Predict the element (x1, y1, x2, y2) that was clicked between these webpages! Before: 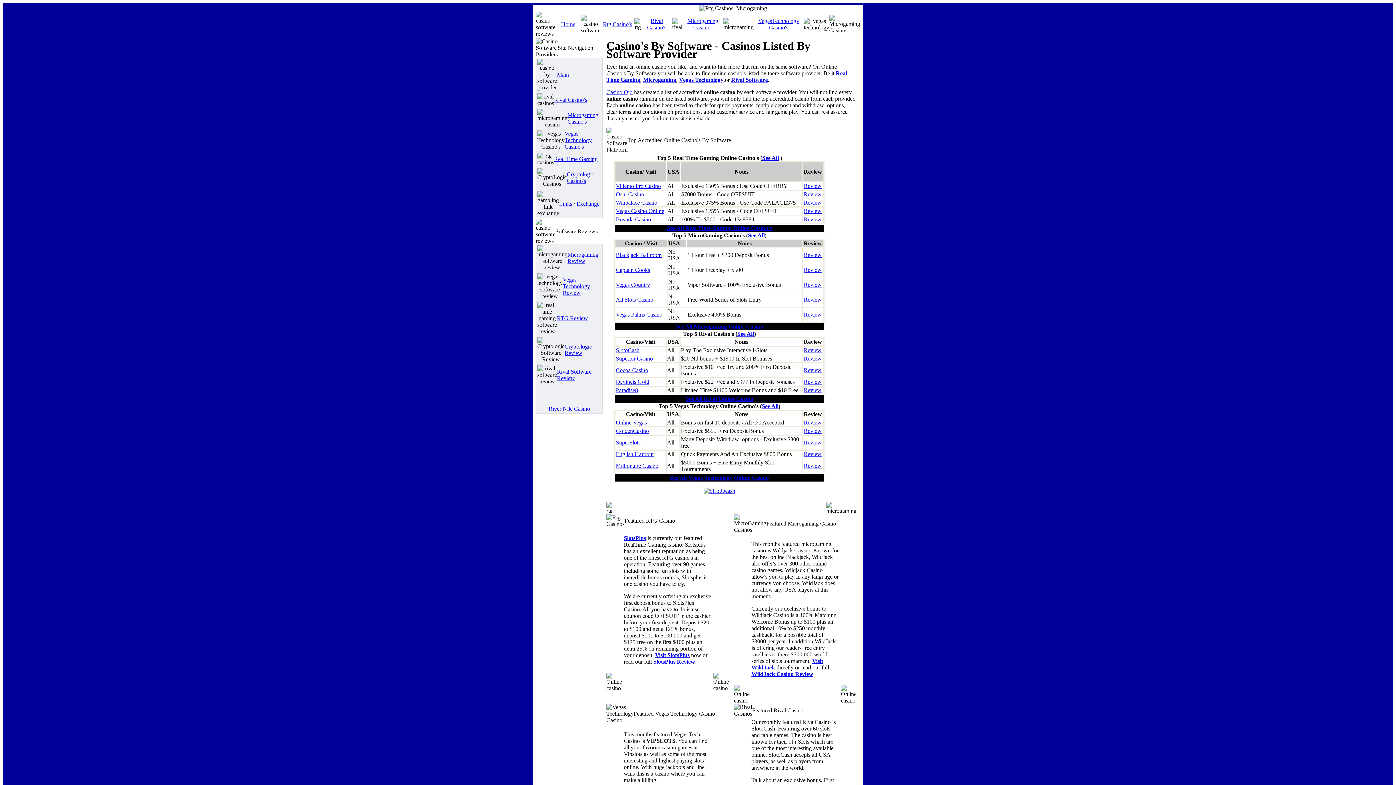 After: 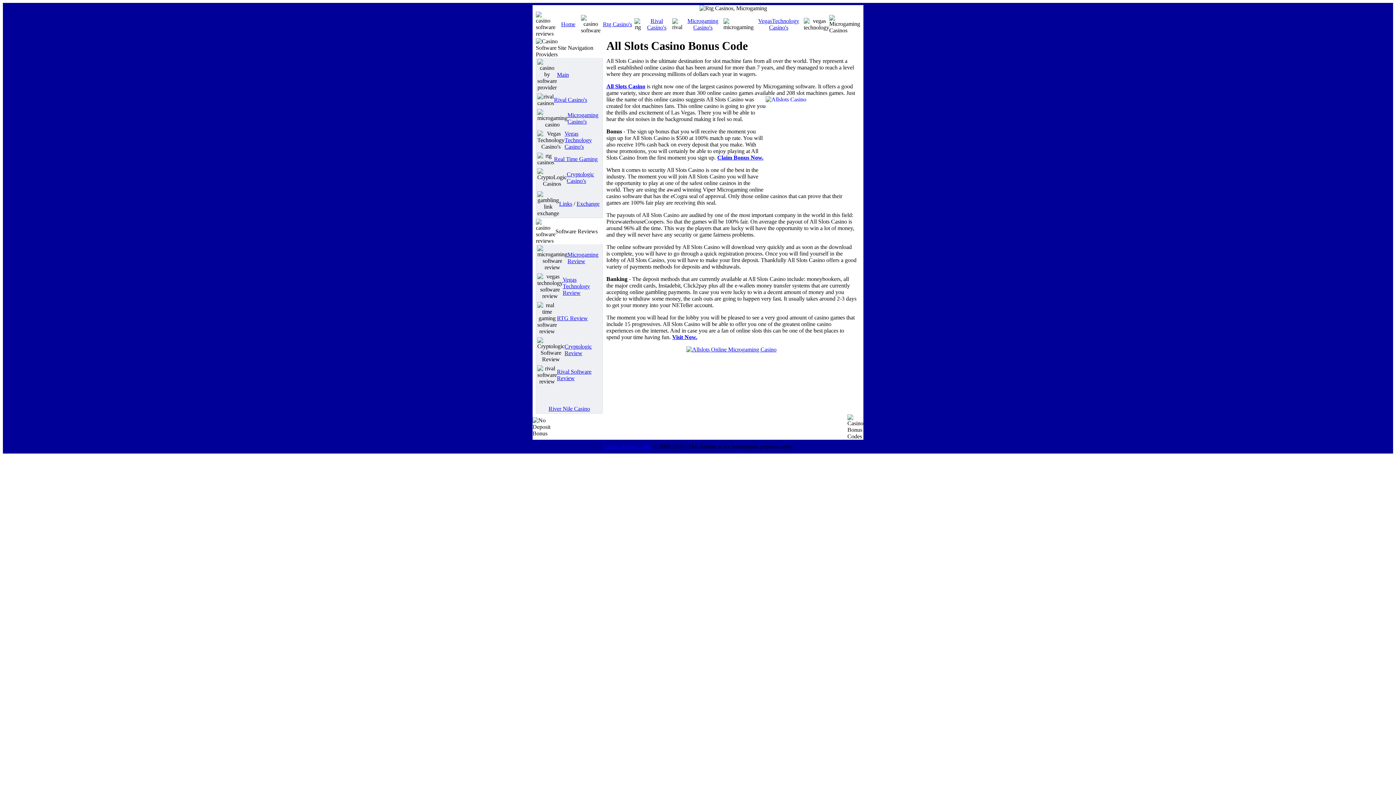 Action: bbox: (804, 296, 821, 302) label: Review